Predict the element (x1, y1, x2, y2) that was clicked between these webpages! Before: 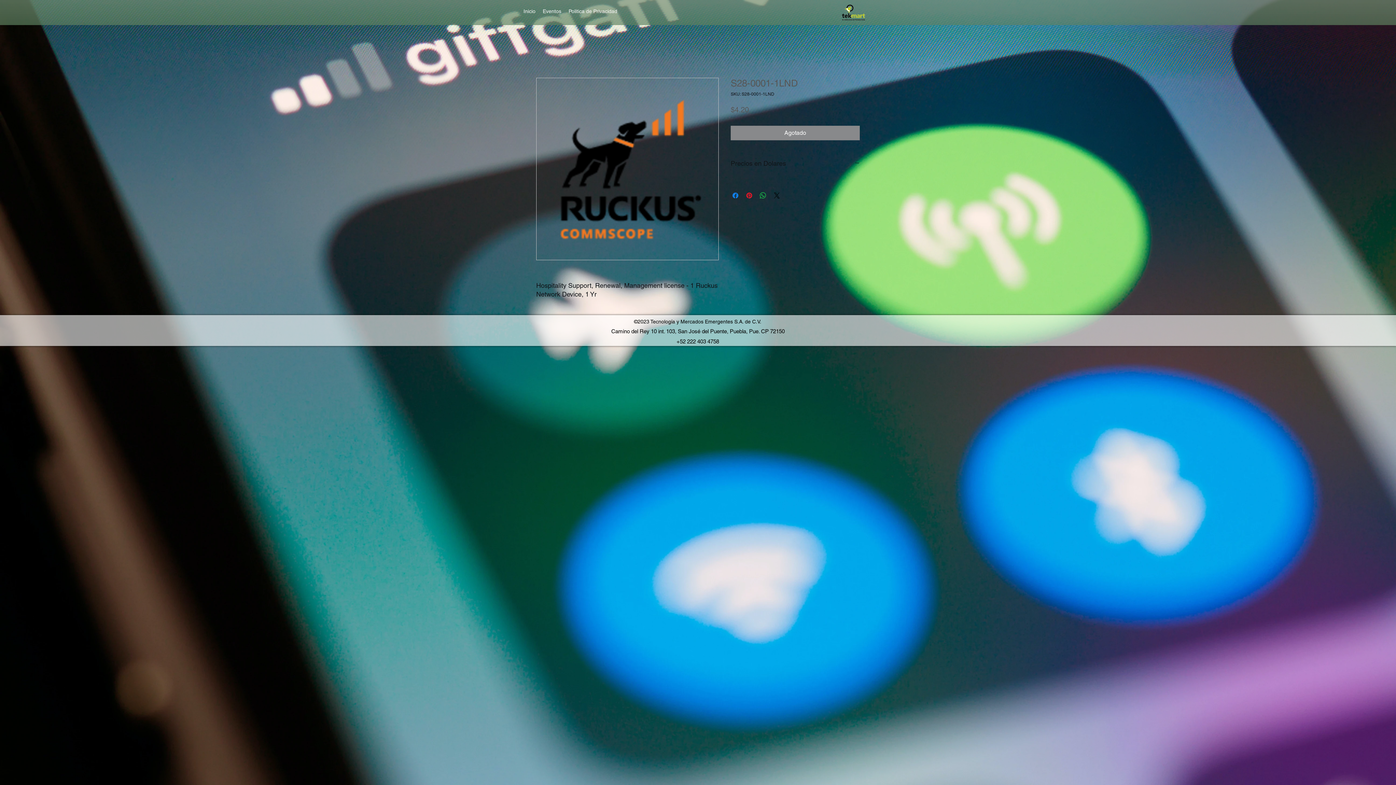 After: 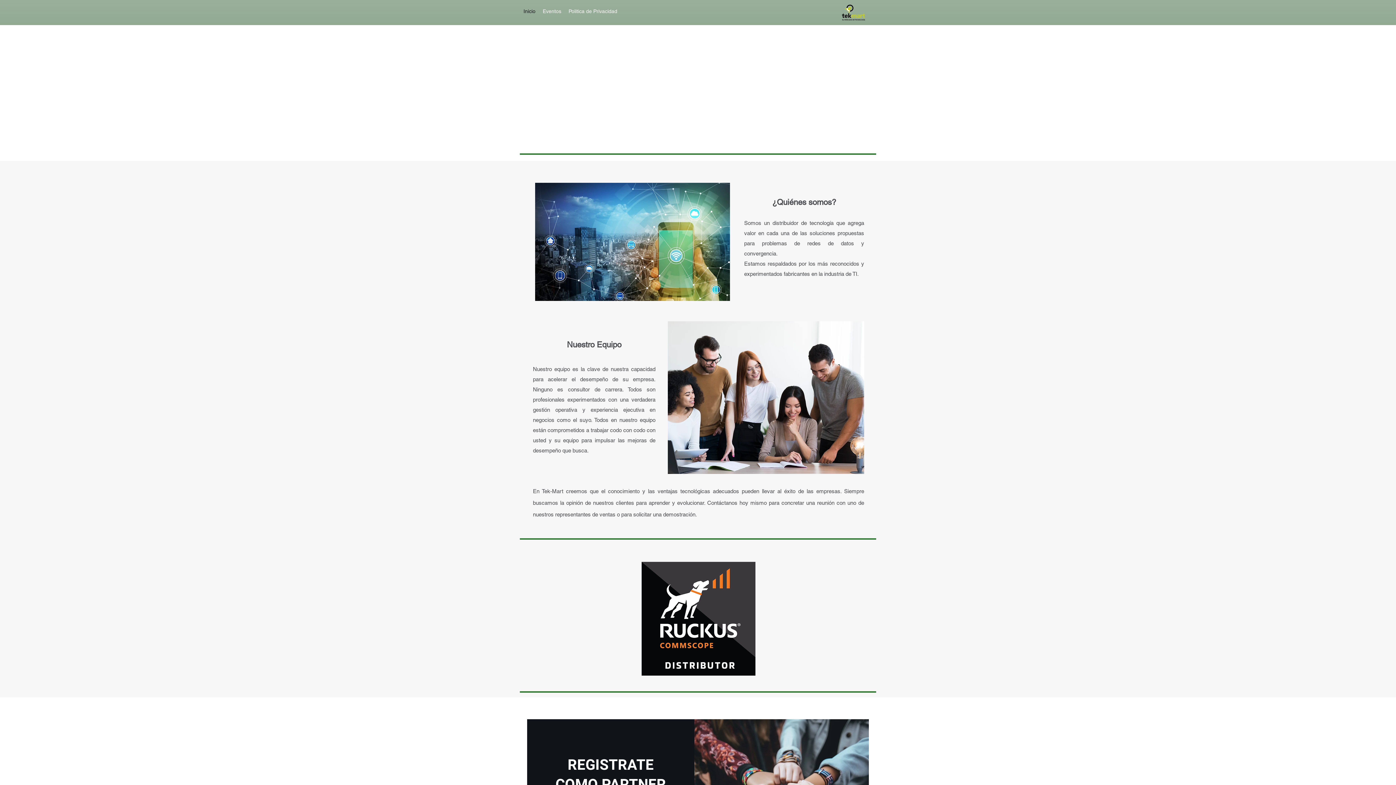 Action: bbox: (520, 5, 539, 16) label: Inicio